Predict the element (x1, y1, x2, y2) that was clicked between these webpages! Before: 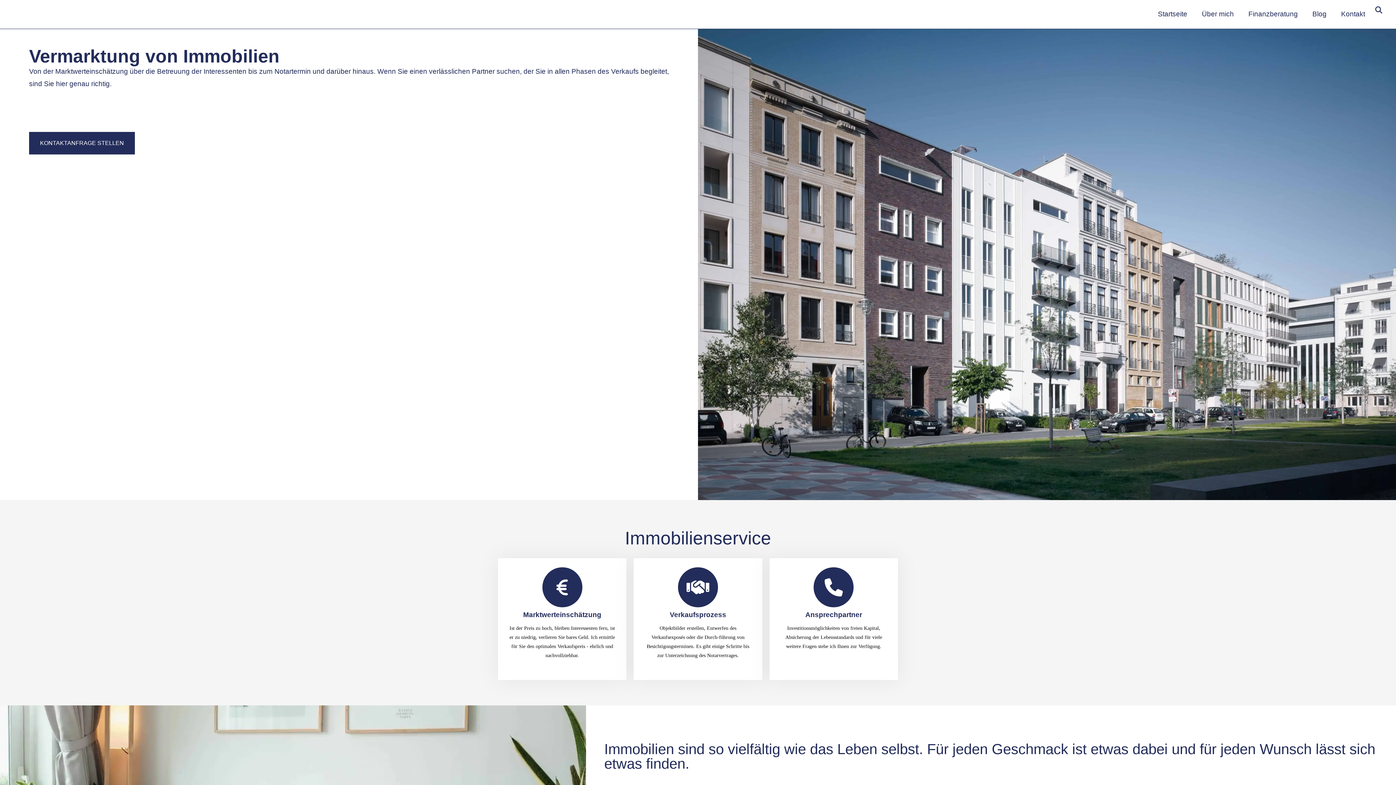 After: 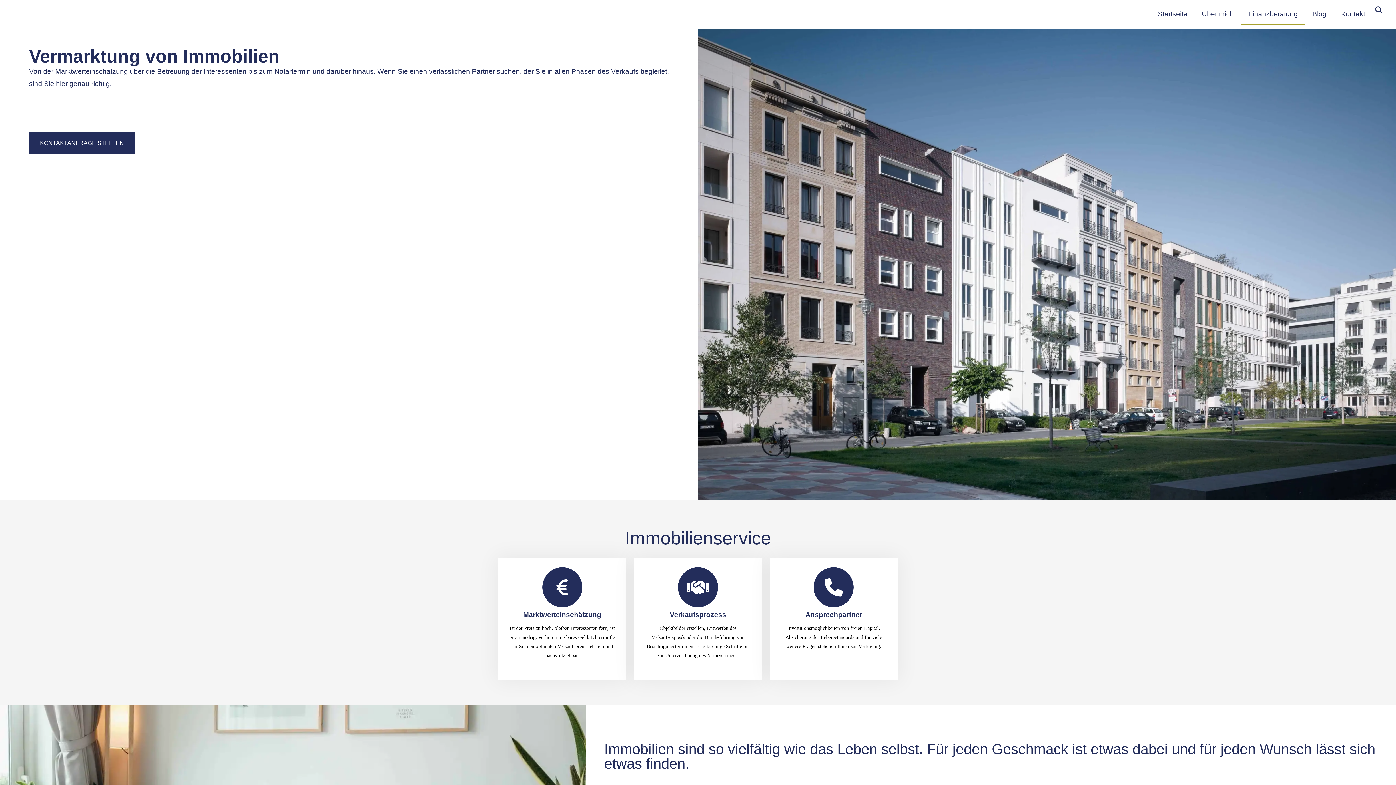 Action: label: Finanzberatung bbox: (1241, 3, 1305, 24)